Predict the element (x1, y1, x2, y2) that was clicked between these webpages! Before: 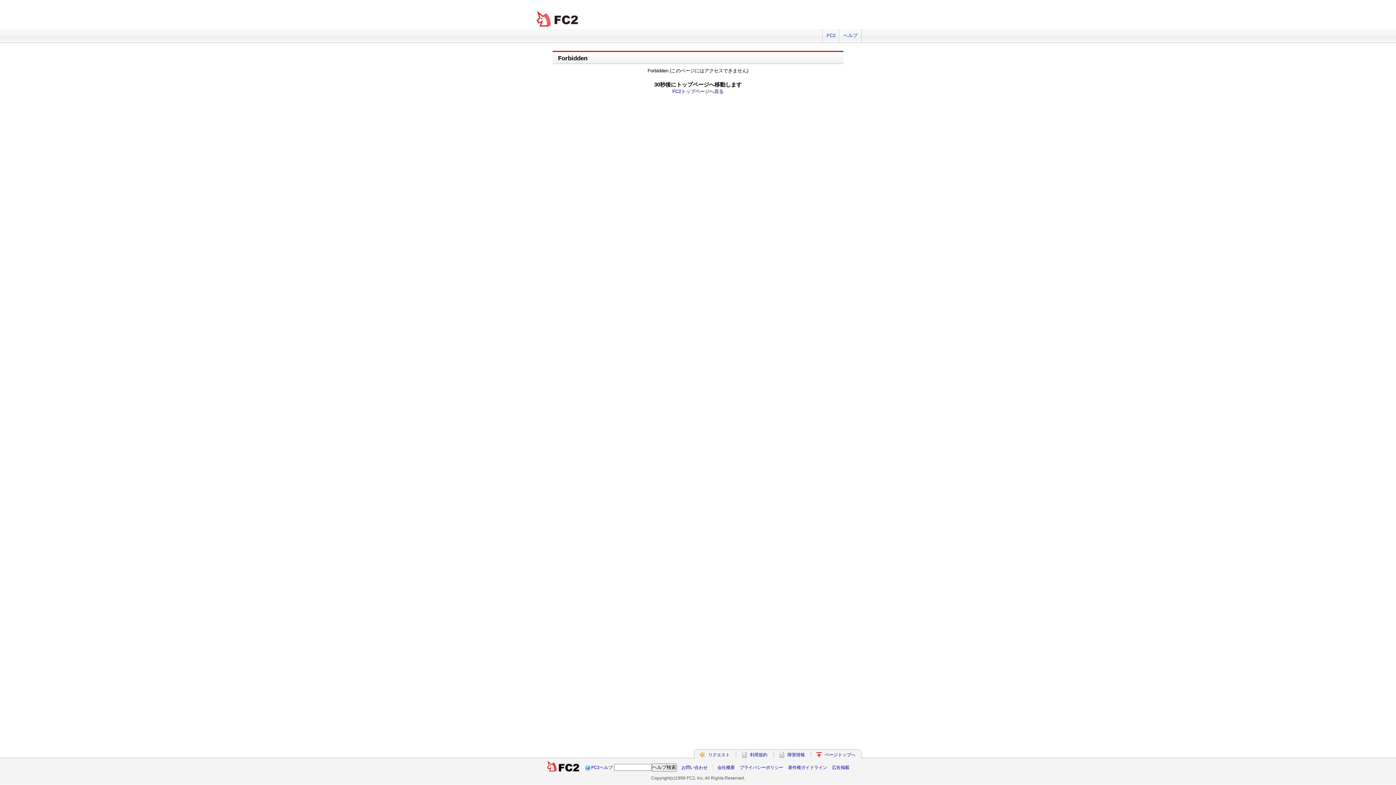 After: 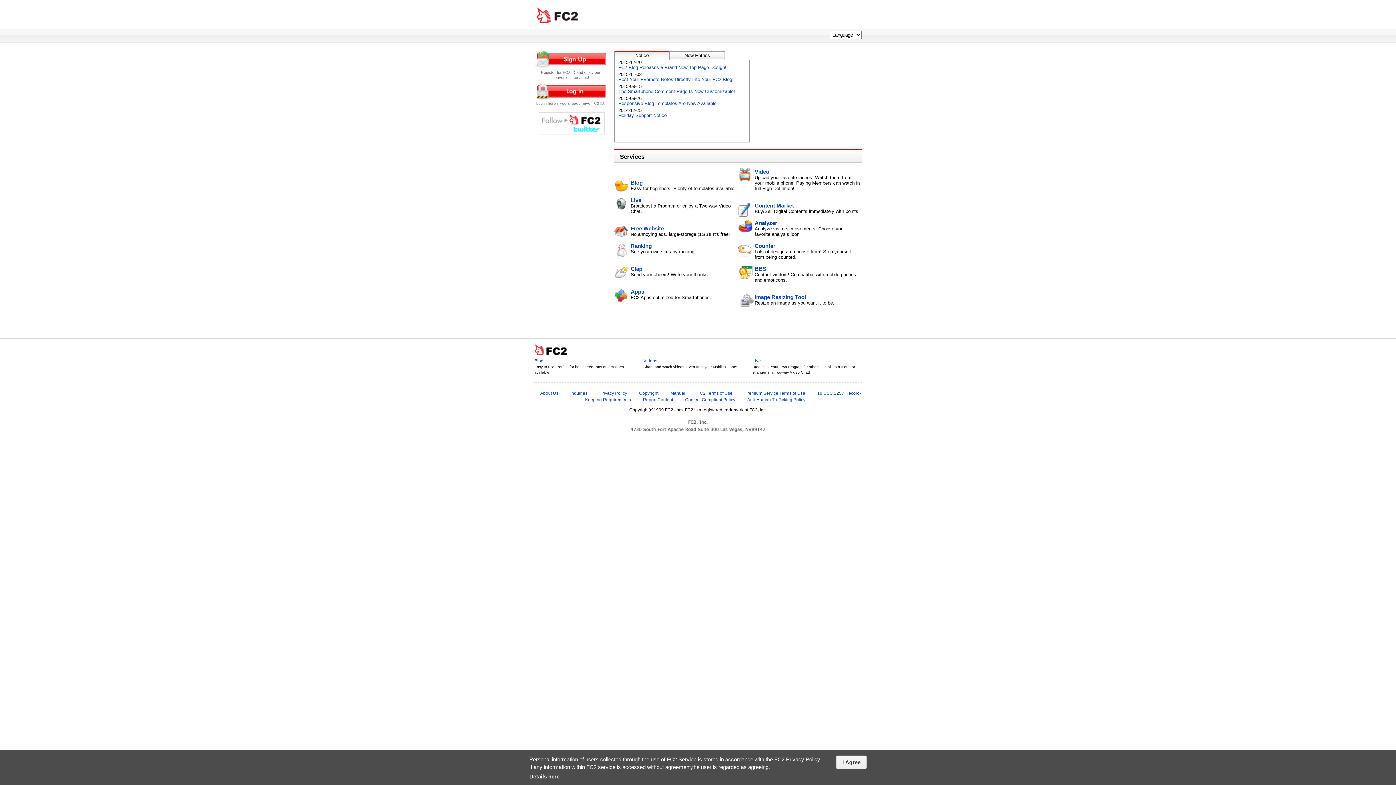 Action: bbox: (822, 29, 839, 42) label: FC2